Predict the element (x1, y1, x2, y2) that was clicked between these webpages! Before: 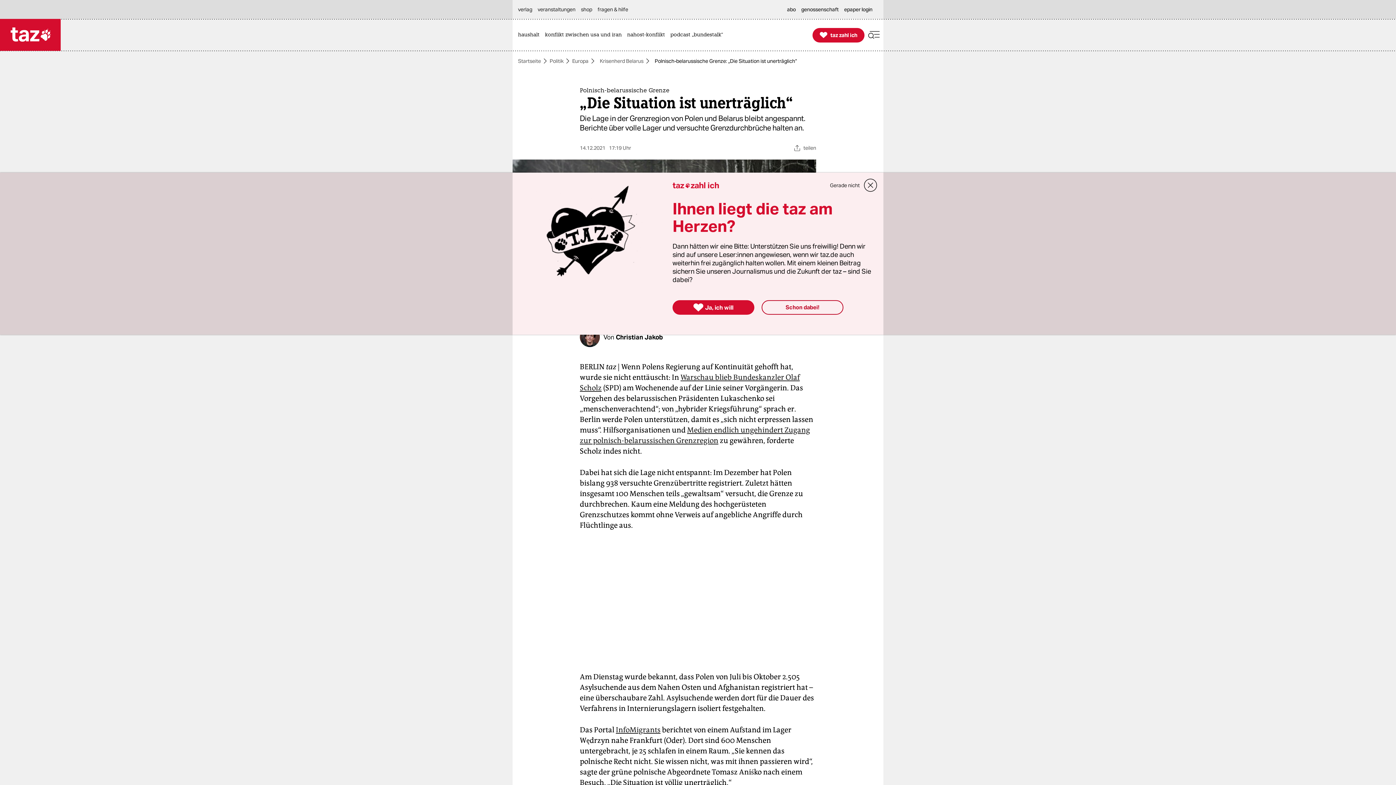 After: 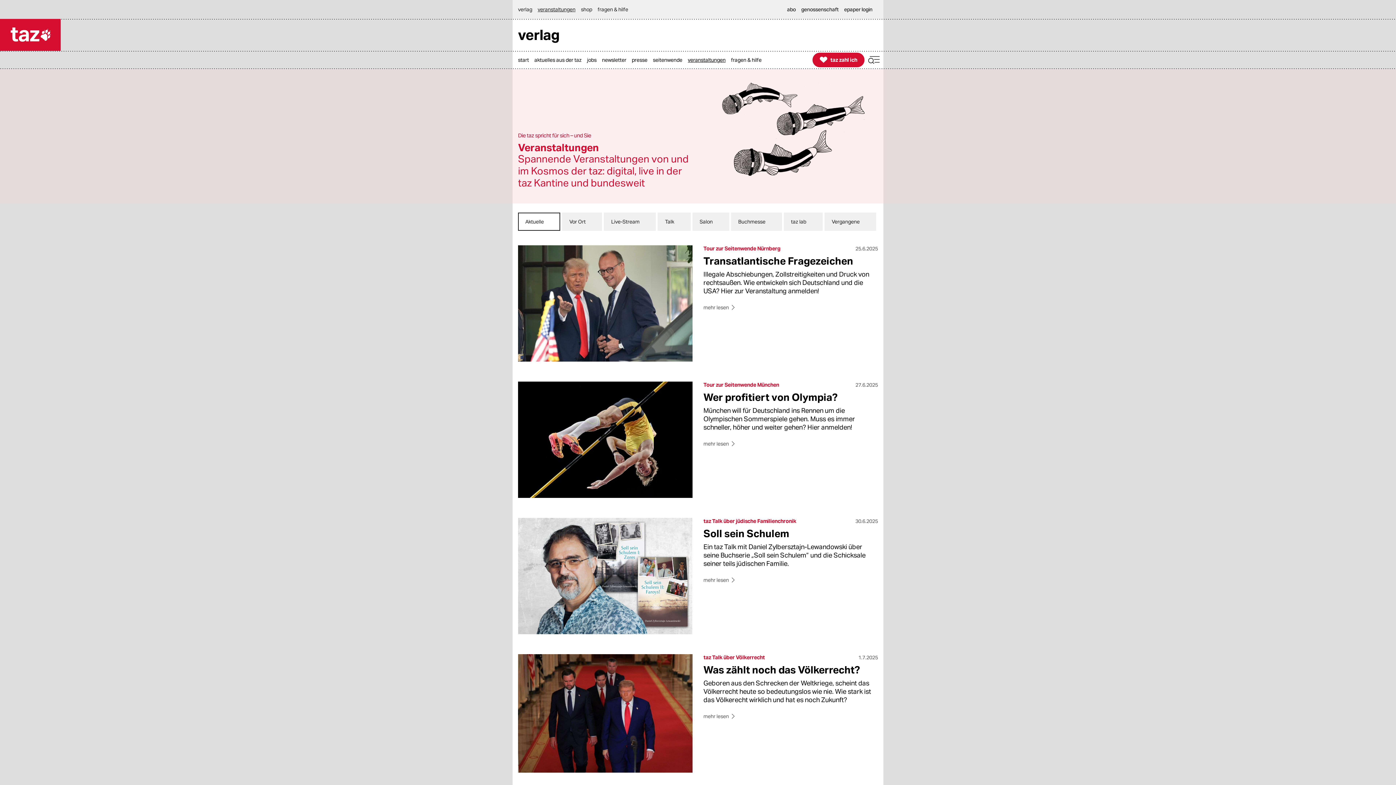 Action: bbox: (537, 0, 579, 18) label: veranstaltungen